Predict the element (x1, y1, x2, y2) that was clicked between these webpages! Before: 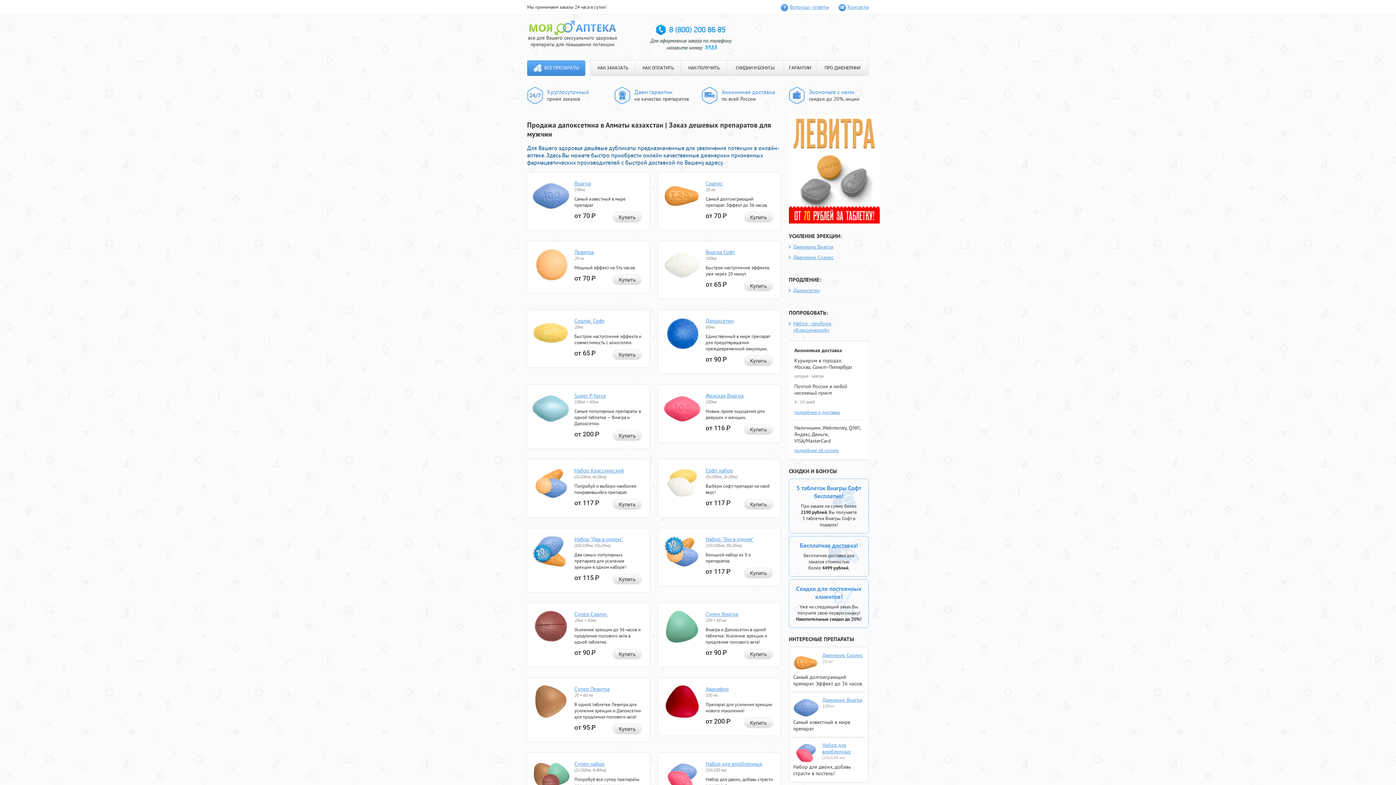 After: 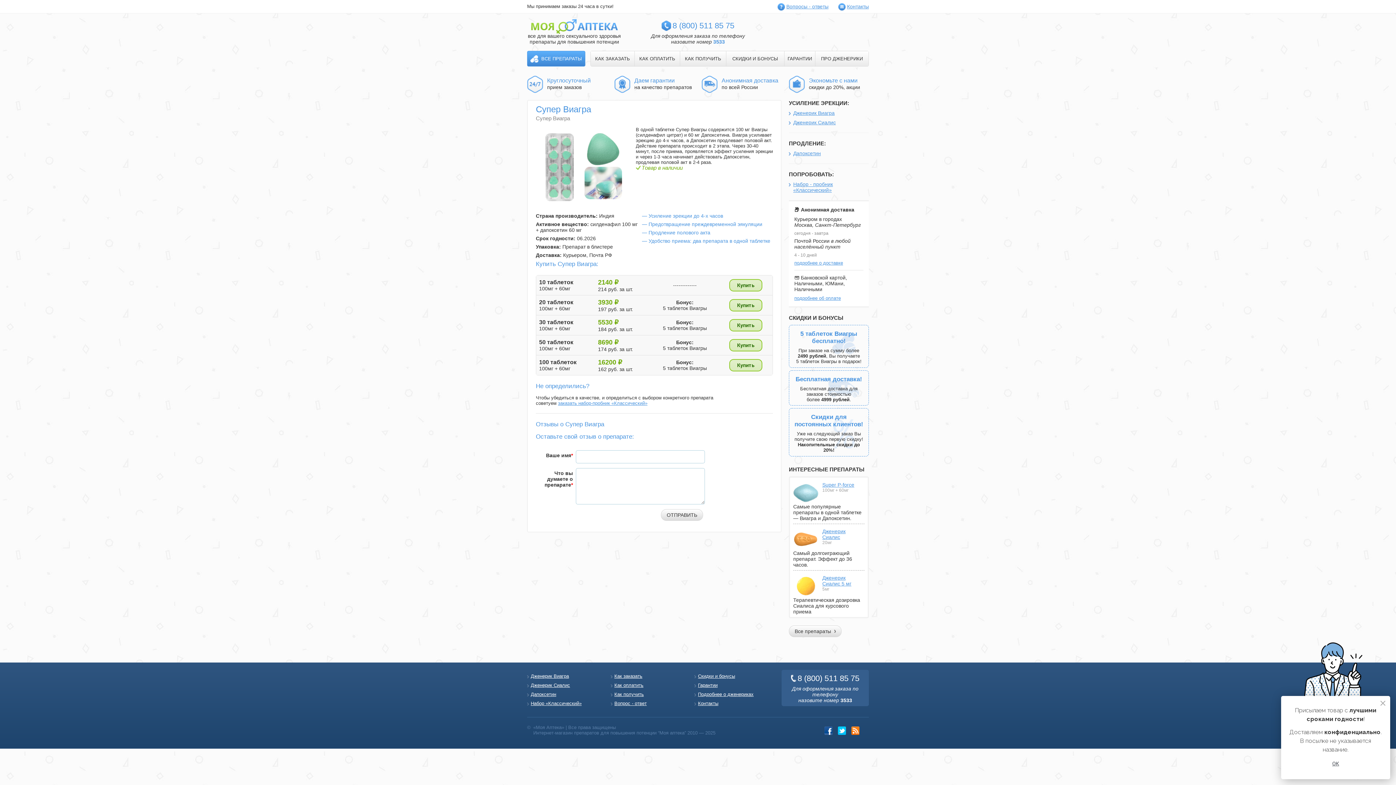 Action: bbox: (663, 638, 700, 644)